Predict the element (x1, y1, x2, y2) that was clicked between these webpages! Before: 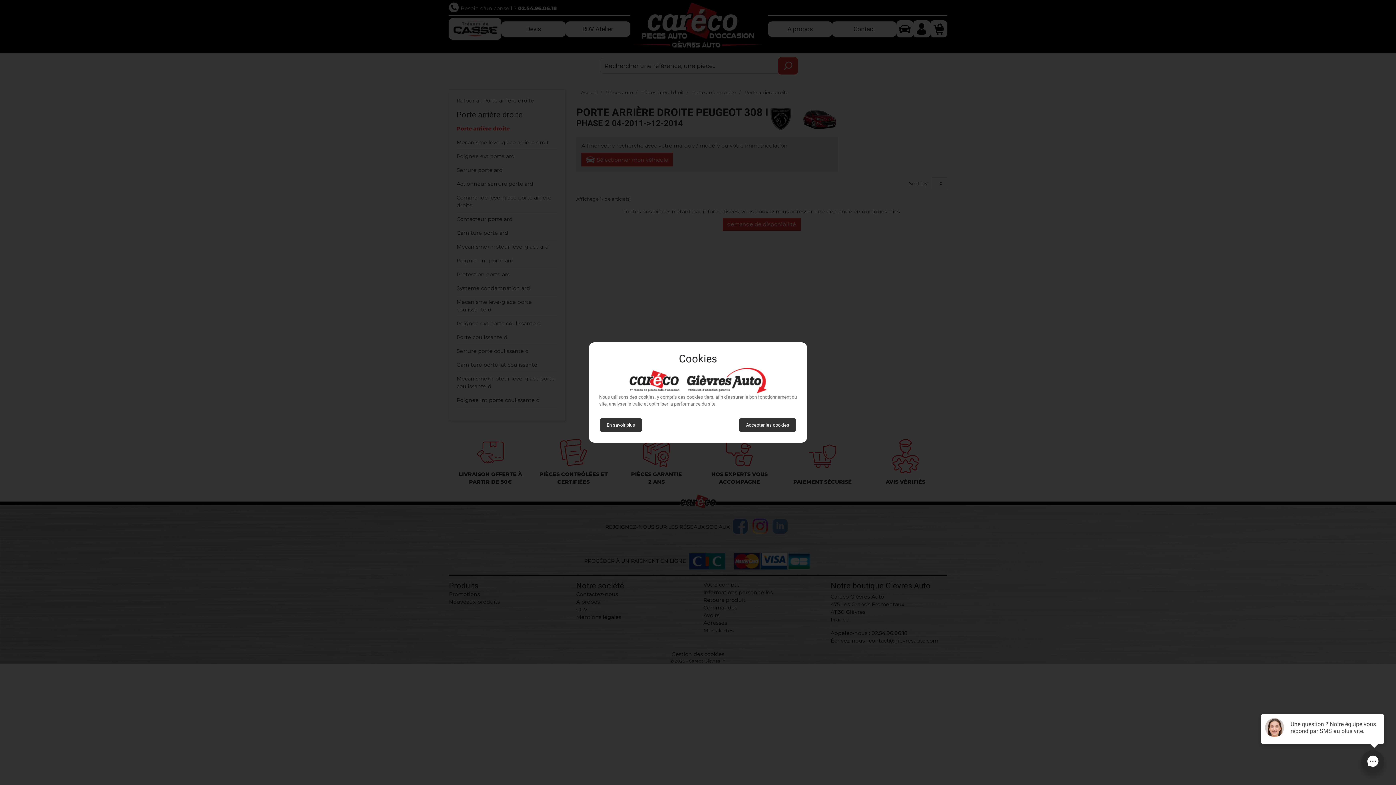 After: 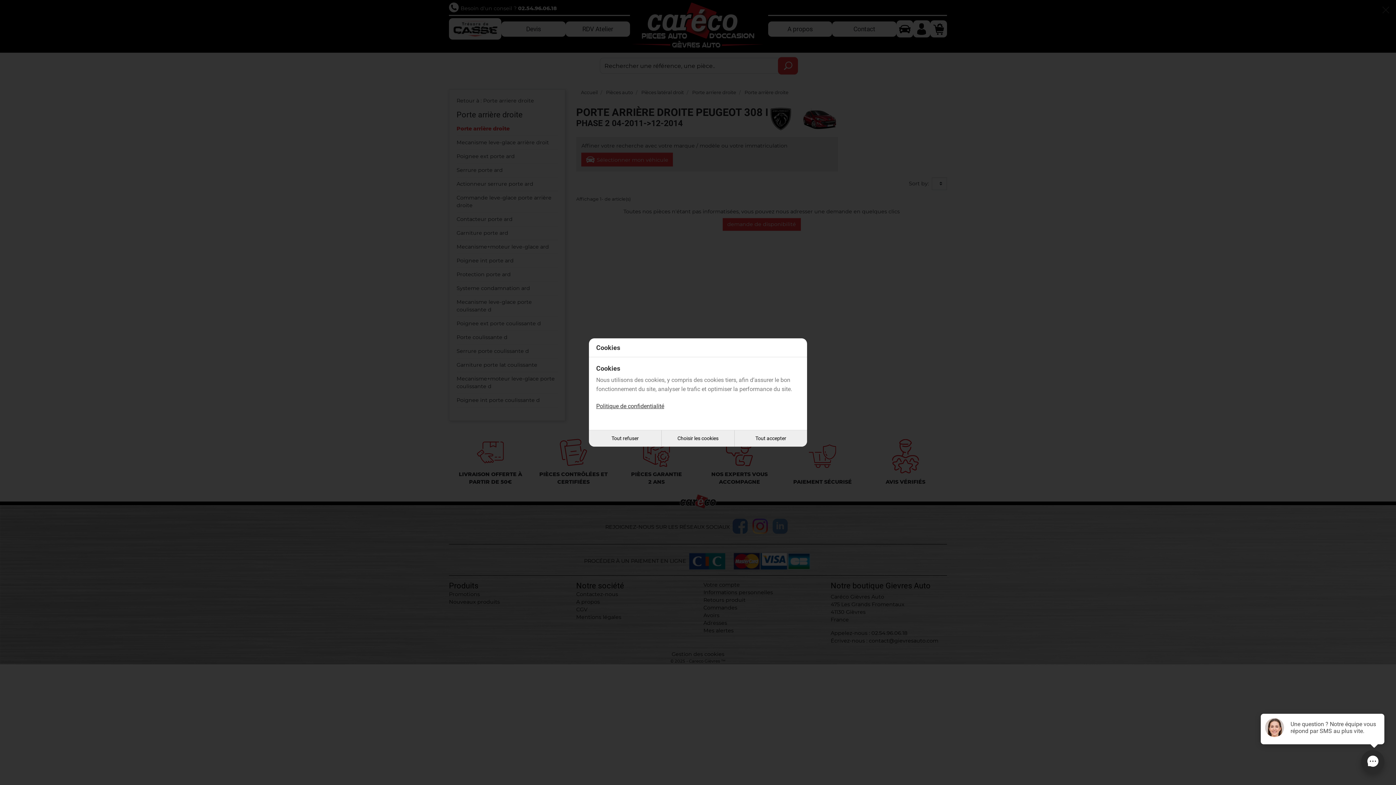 Action: bbox: (600, 418, 642, 432) label: En savoir plus